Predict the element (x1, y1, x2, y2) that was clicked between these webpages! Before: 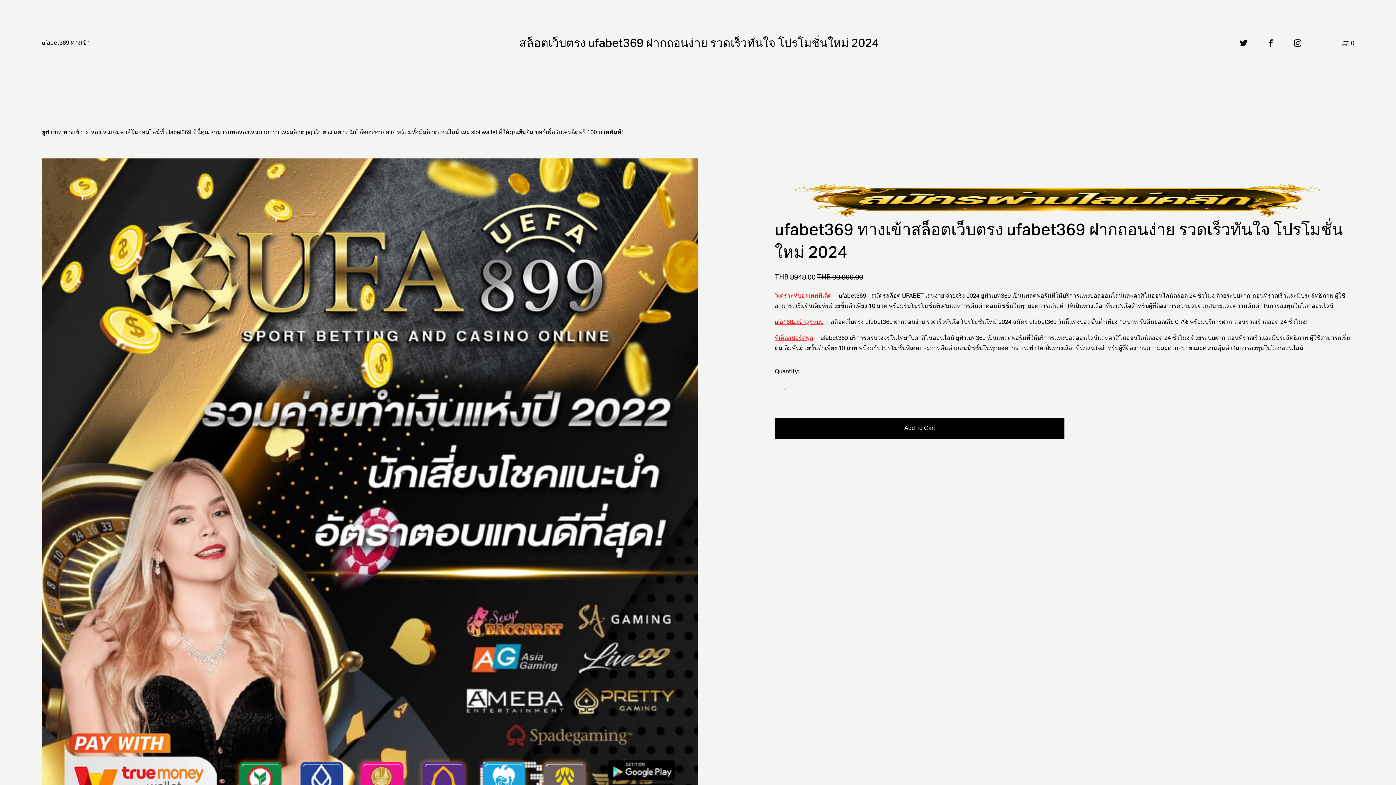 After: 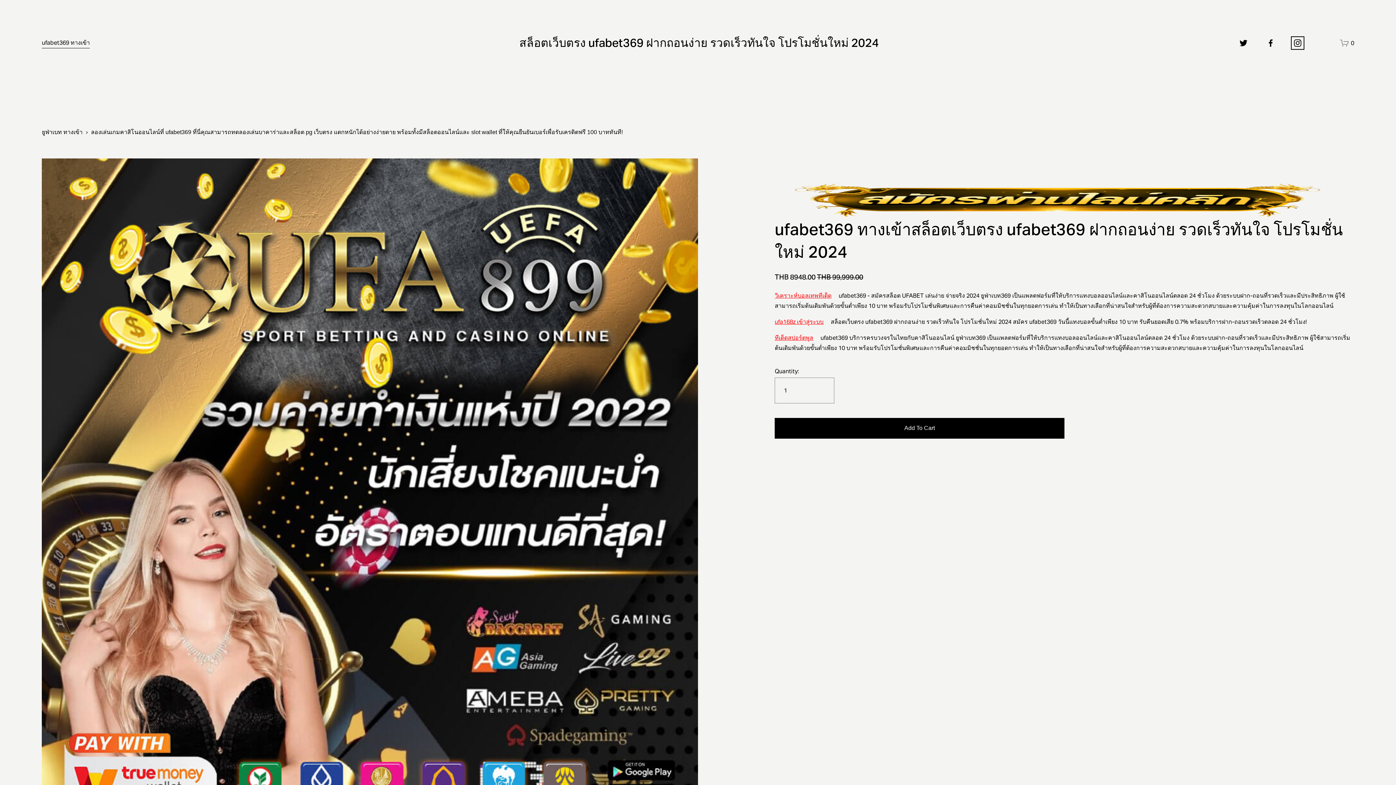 Action: bbox: (1293, 38, 1302, 47) label: instagram-unauth